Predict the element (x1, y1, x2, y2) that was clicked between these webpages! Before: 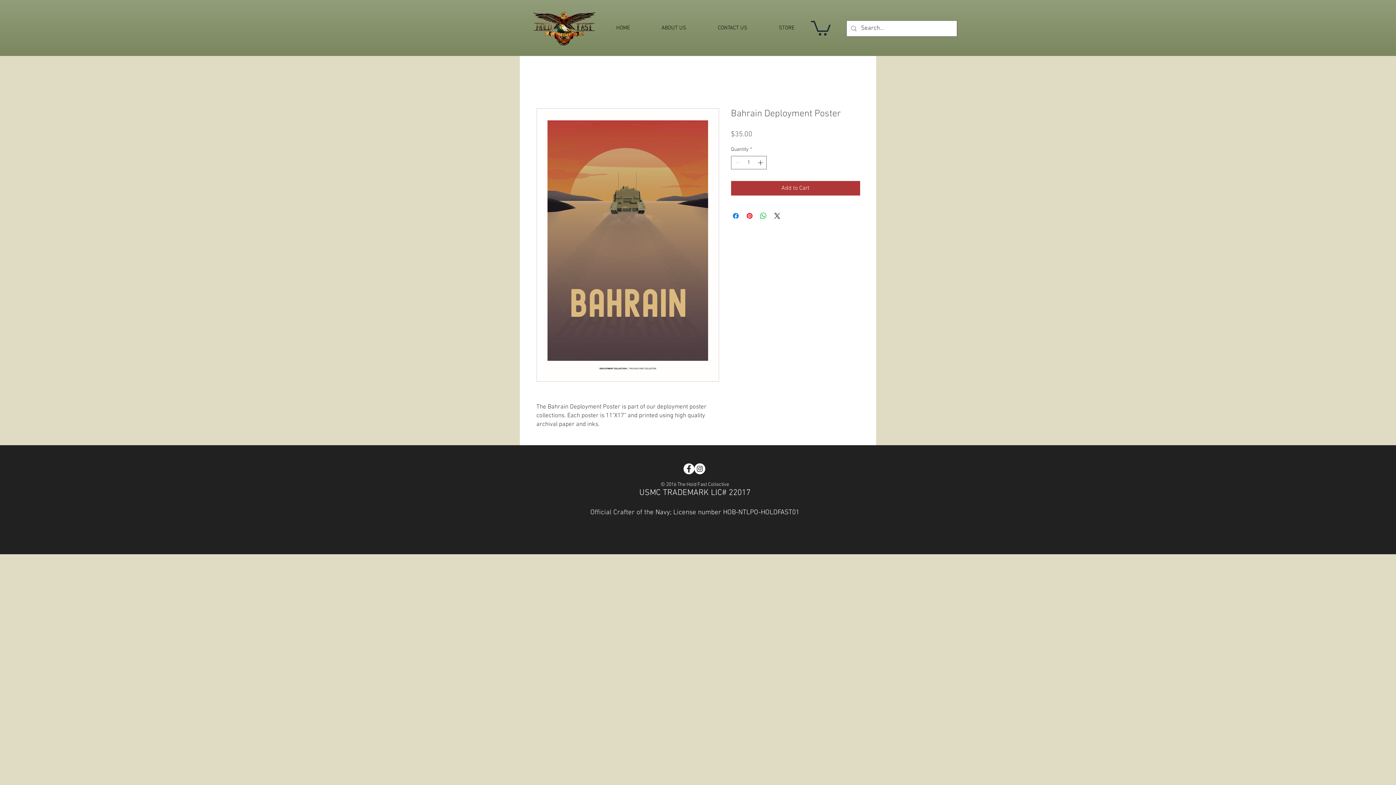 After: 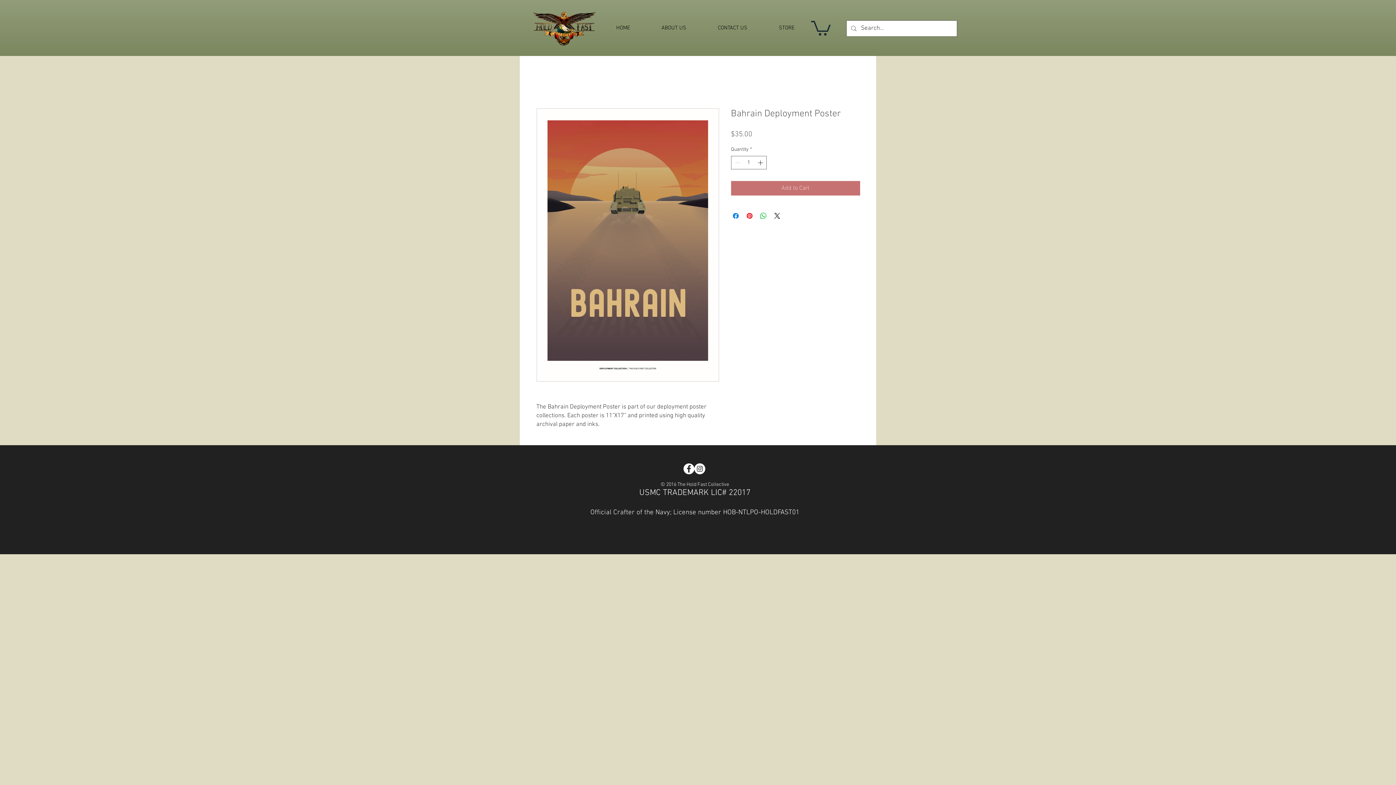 Action: bbox: (731, 181, 860, 195) label: Add to Cart